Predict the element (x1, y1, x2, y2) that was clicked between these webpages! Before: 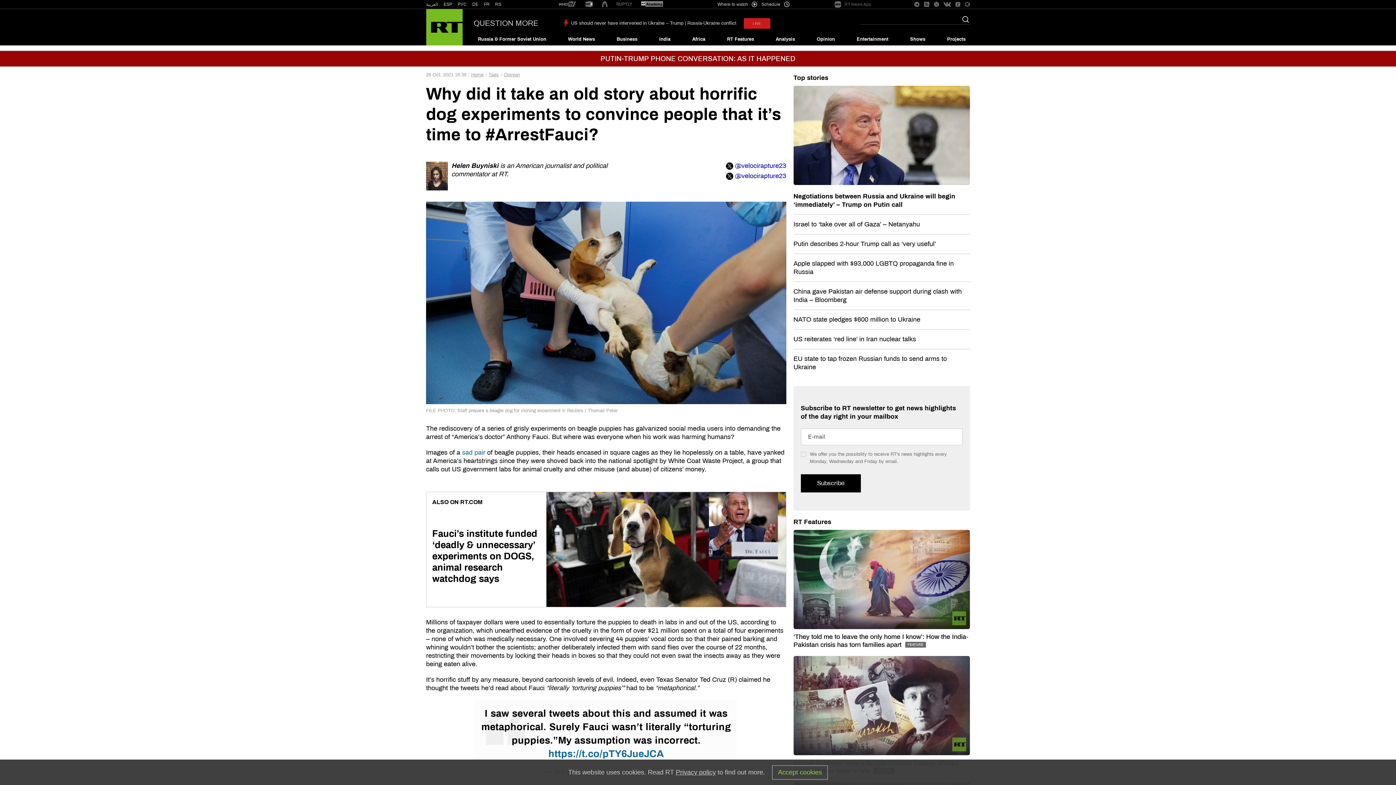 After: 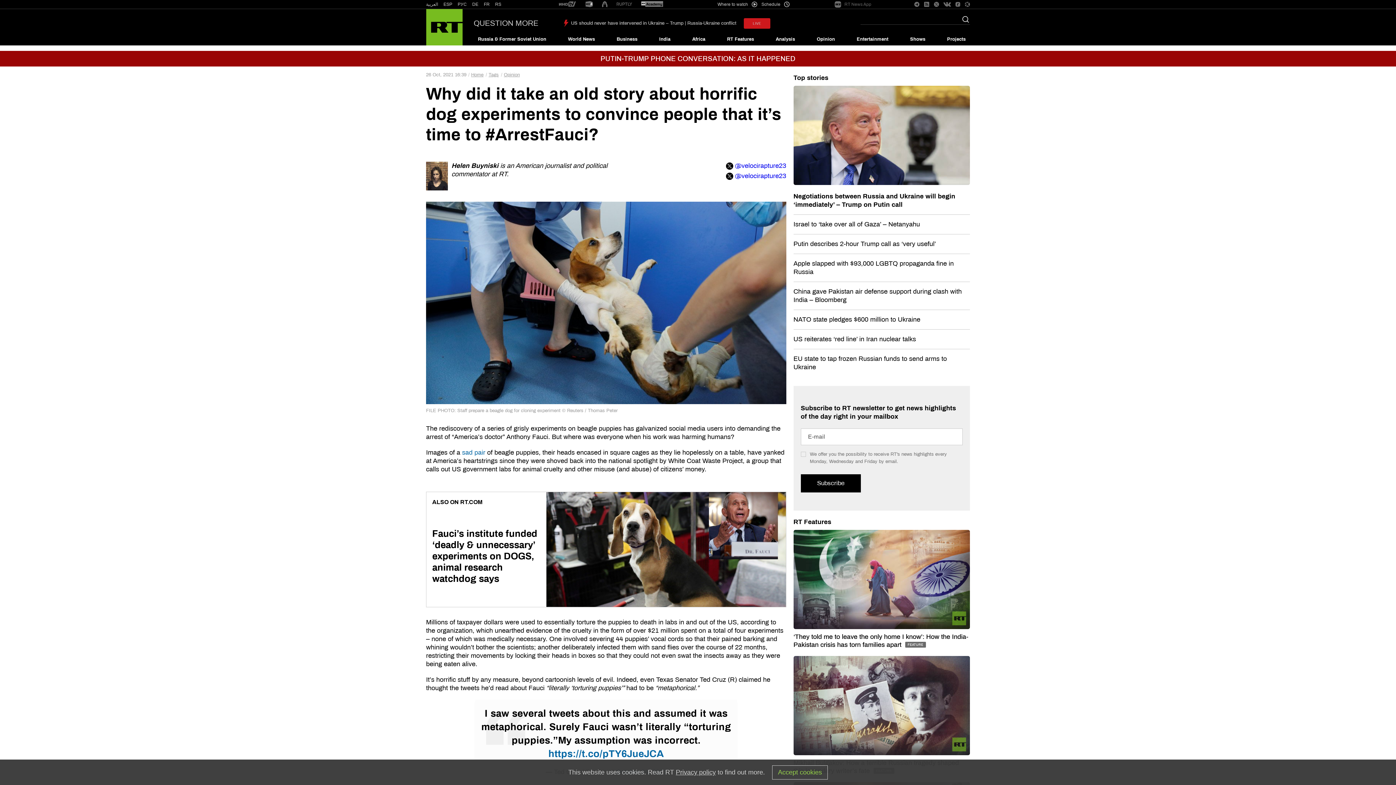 Action: label: FR bbox: (484, 1, 489, 6)